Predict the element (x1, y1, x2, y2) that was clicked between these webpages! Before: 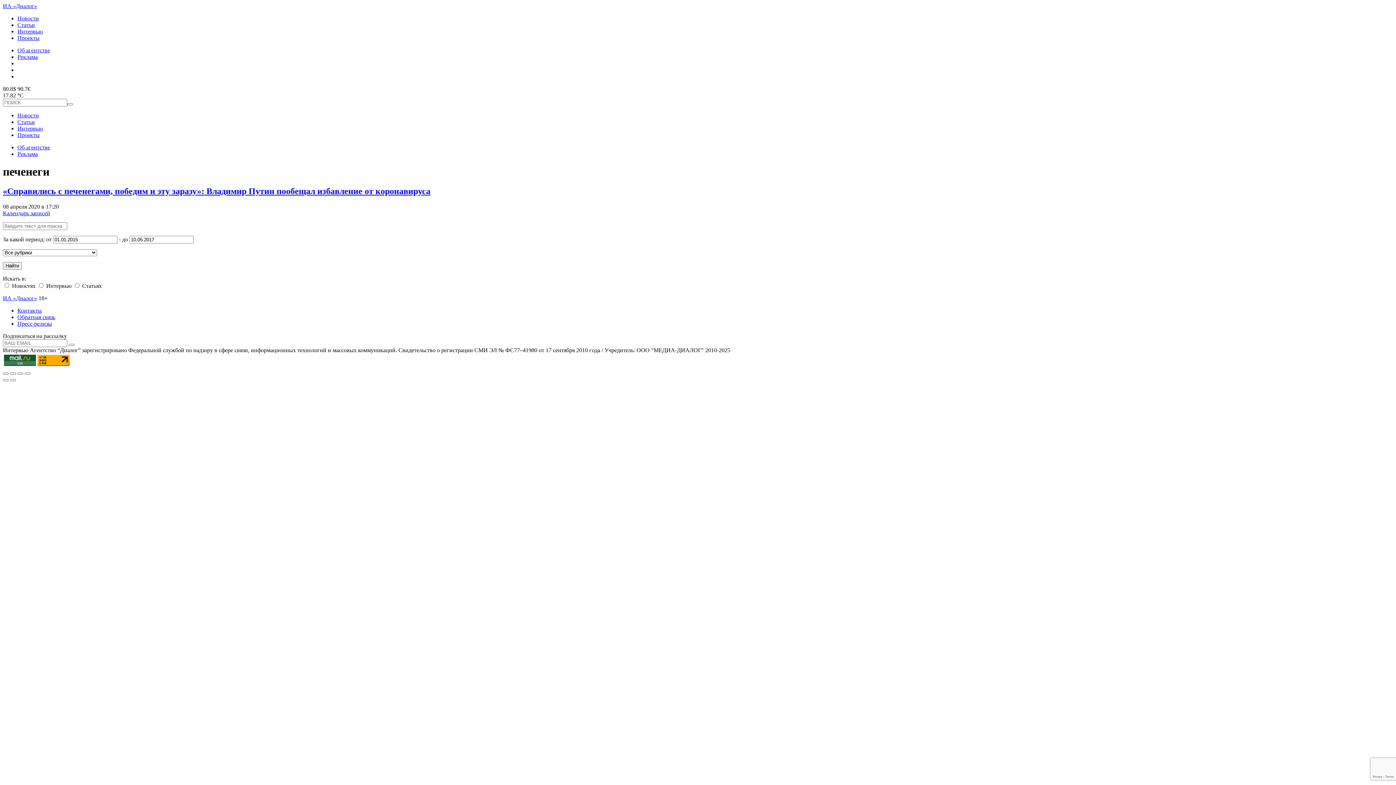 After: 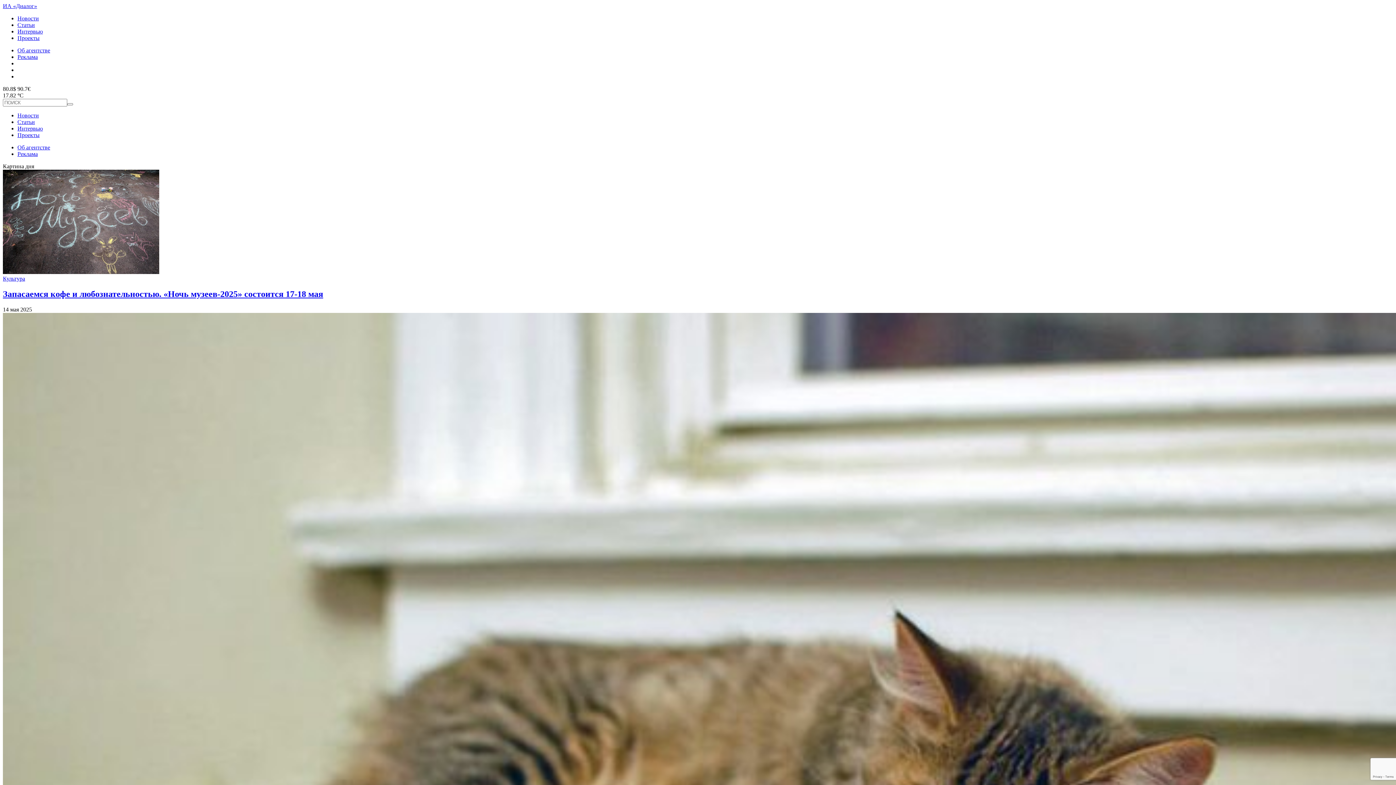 Action: label: ИА «Диалог» bbox: (2, 295, 37, 301)